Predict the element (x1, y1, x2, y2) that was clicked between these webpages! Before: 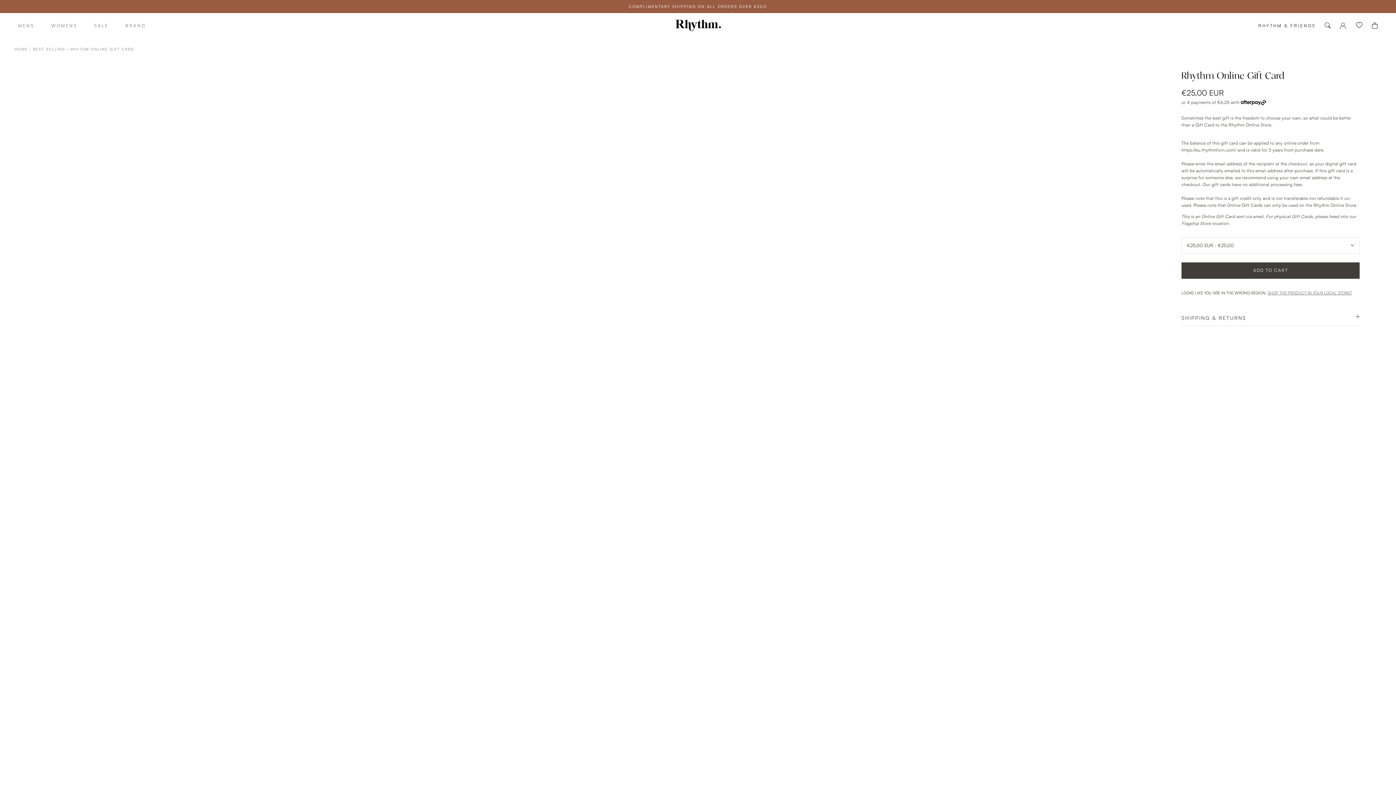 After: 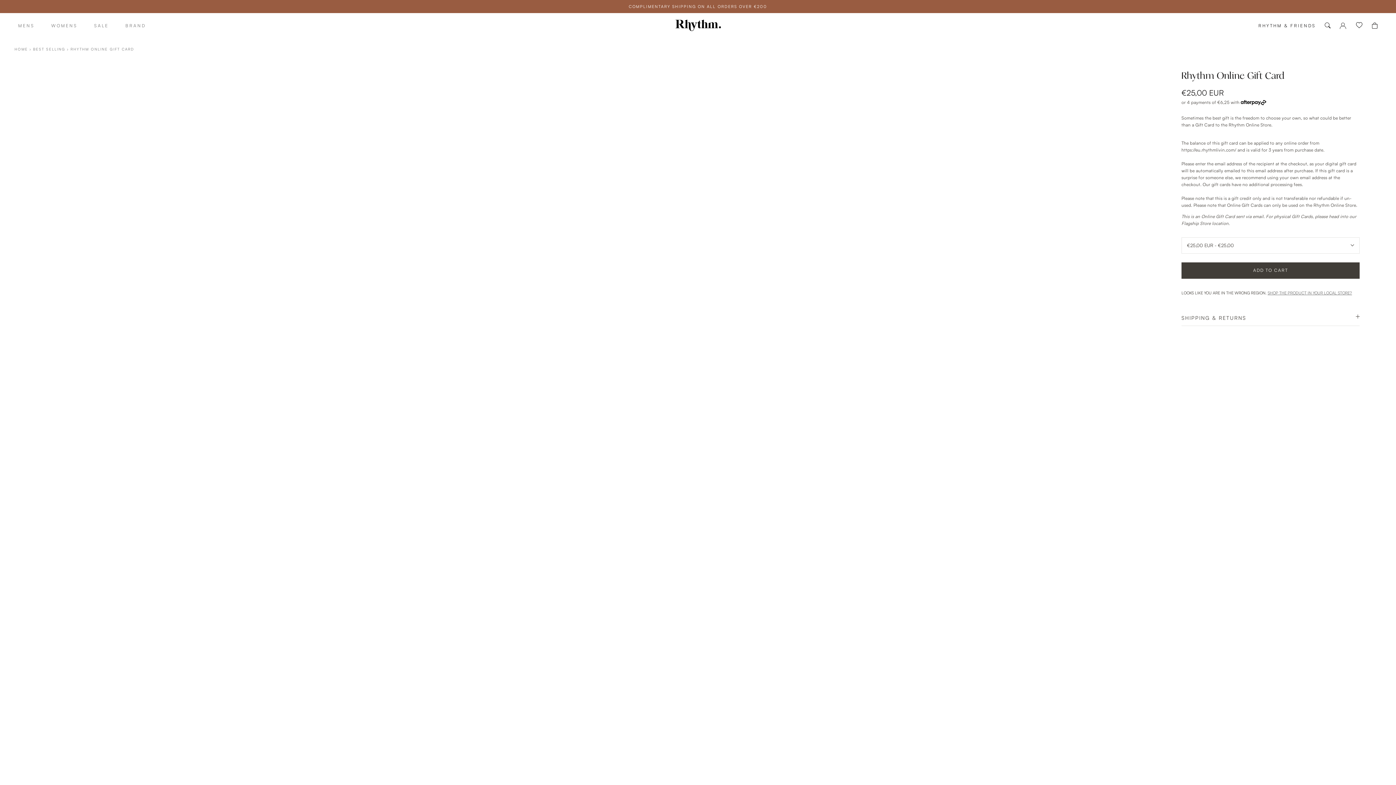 Action: bbox: (1268, 290, 1352, 295) label: SHOP THE PRODUCT IN YOUR LOCAL STORE?